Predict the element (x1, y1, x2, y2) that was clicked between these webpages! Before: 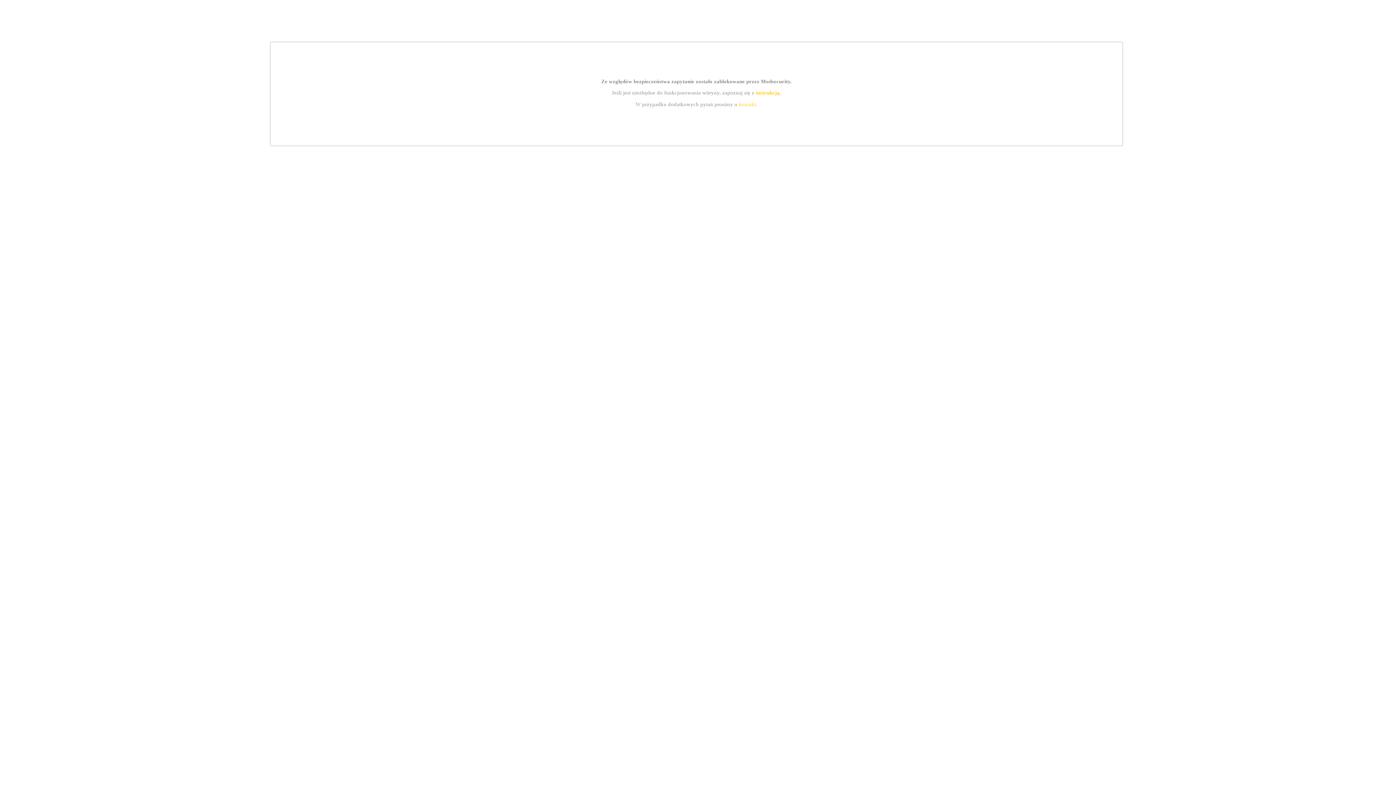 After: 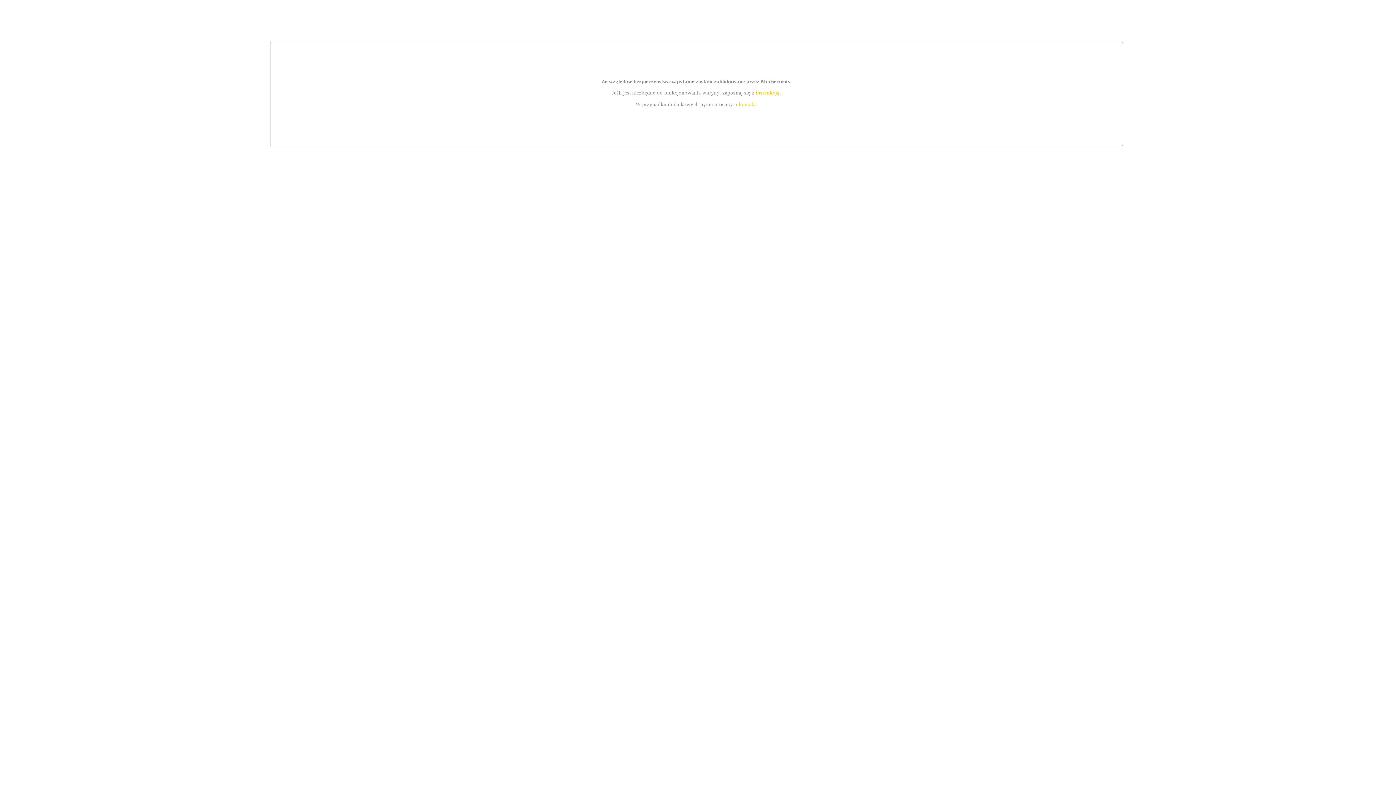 Action: label: instrukcją bbox: (755, 89, 779, 95)